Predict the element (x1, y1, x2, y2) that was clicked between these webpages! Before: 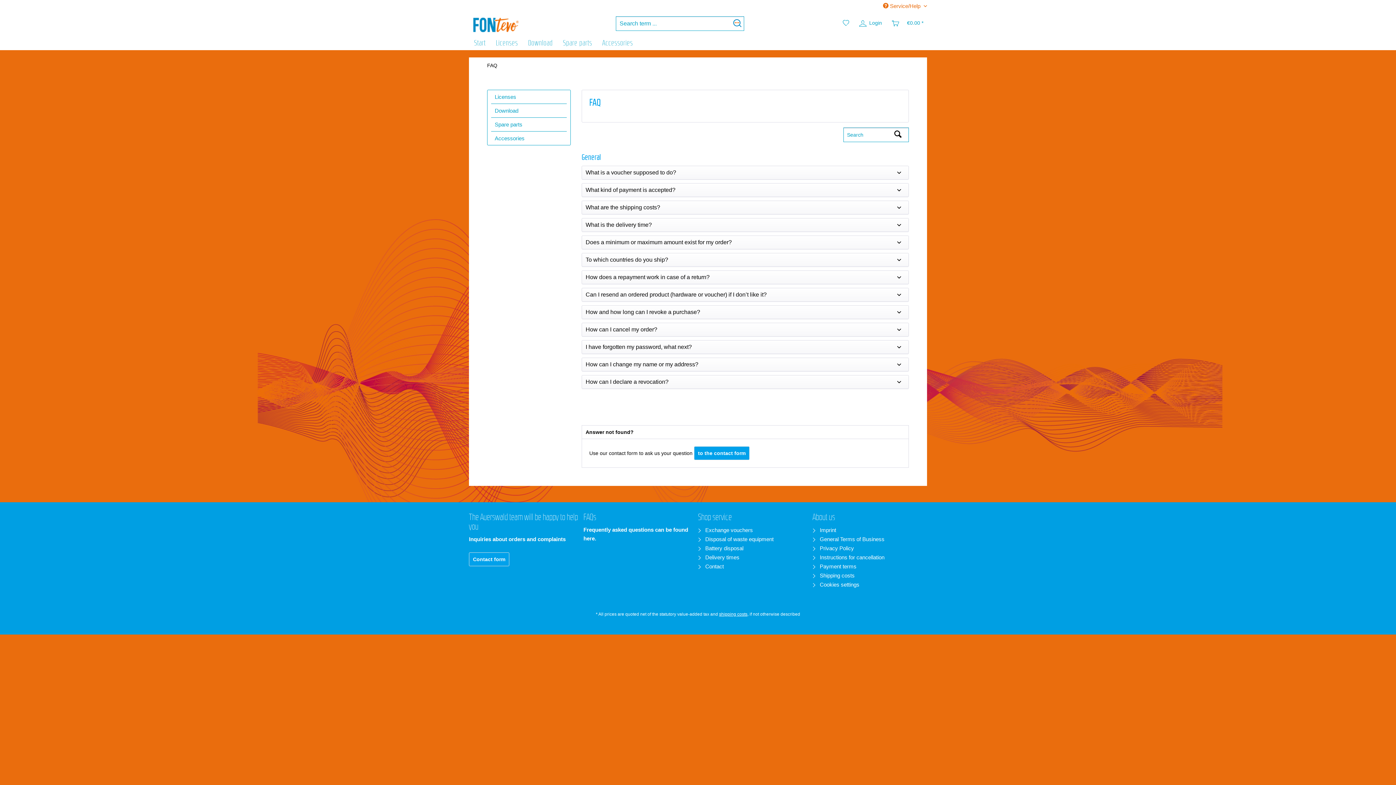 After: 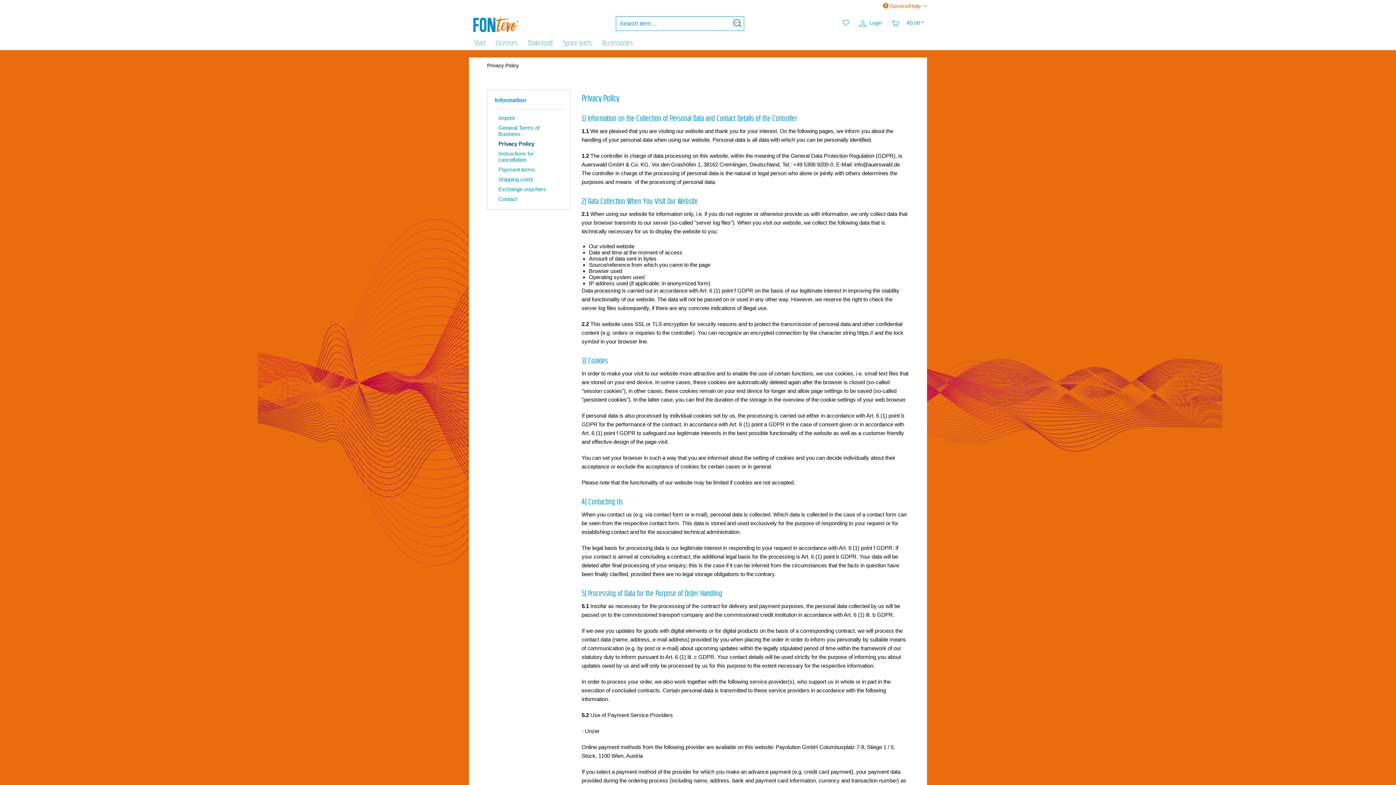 Action: bbox: (820, 544, 923, 553) label: Privacy Policy